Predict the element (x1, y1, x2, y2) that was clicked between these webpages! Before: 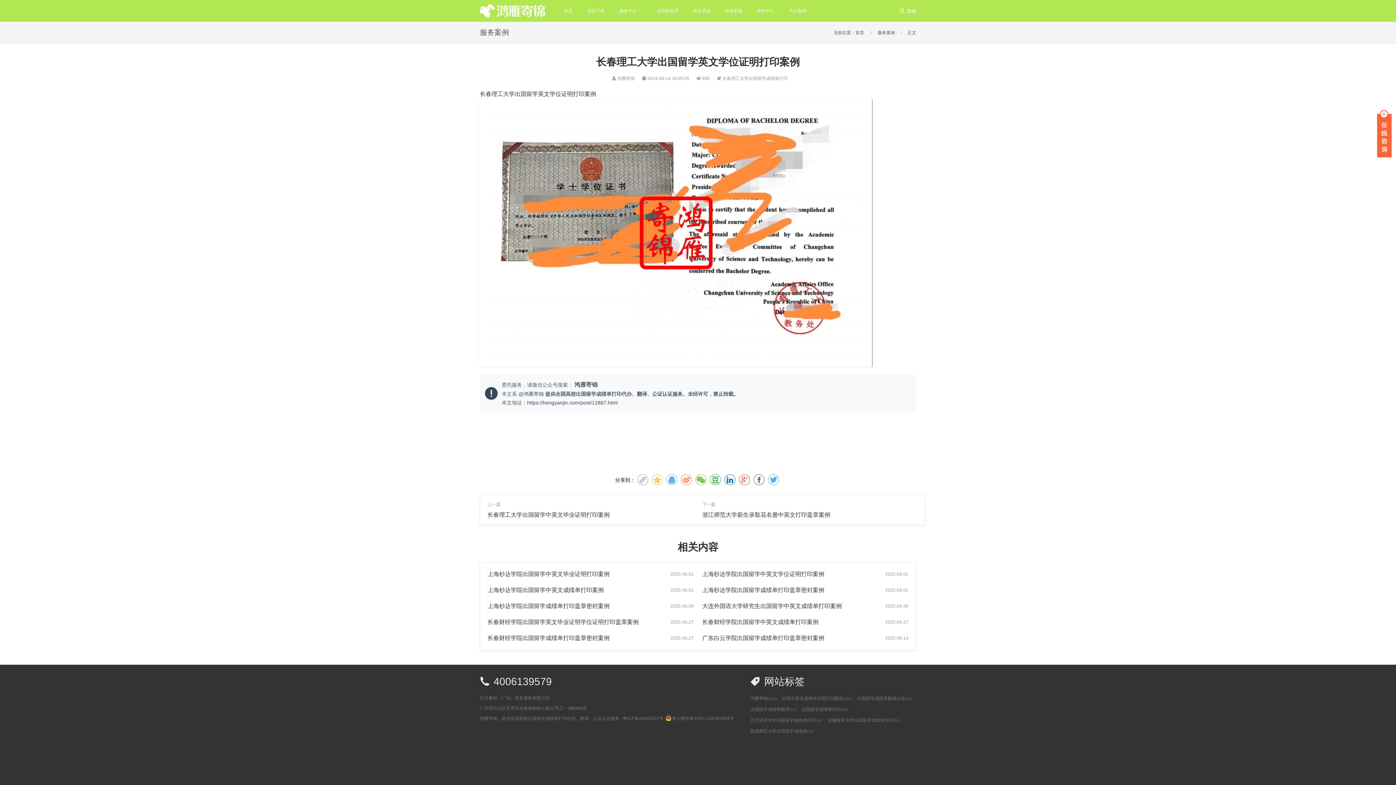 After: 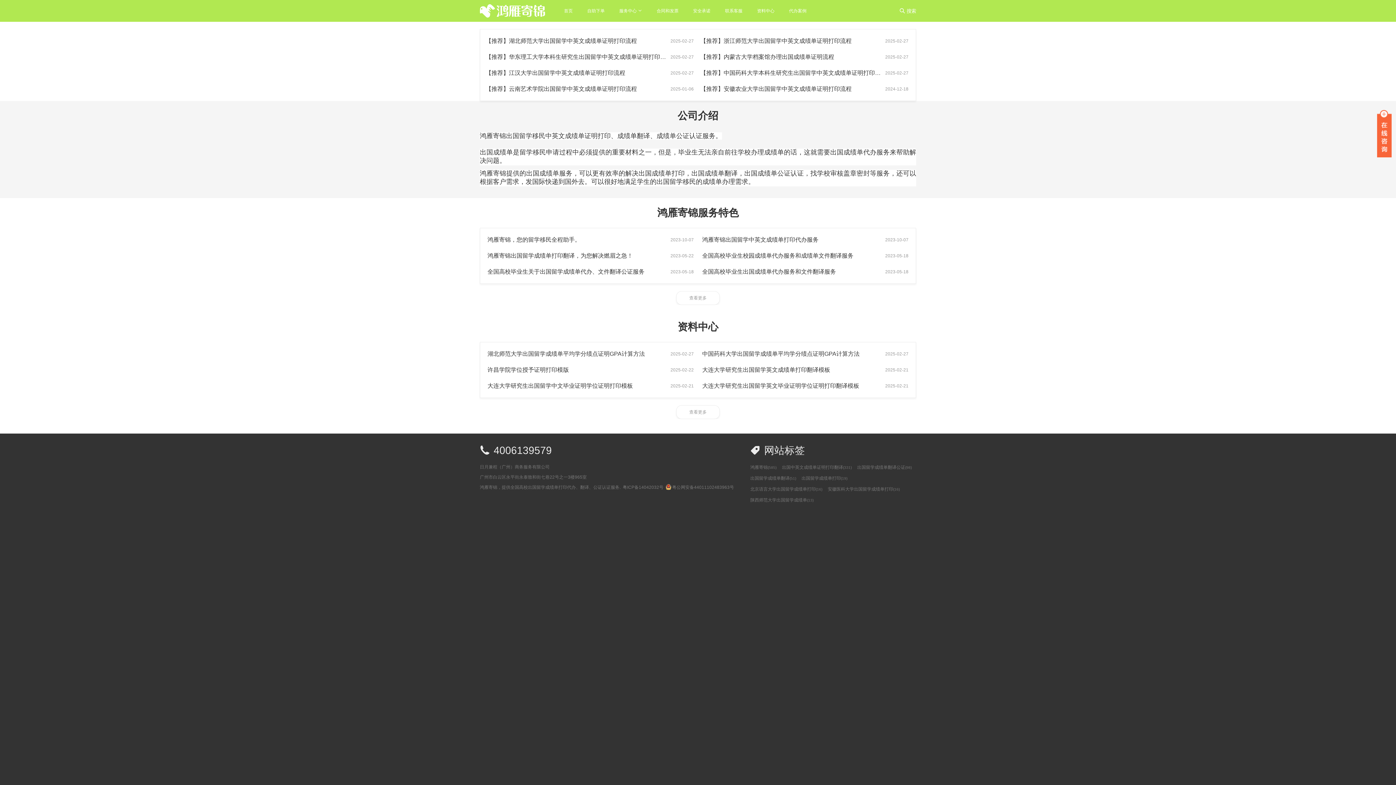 Action: label: 首页 bbox: (556, 0, 580, 21)